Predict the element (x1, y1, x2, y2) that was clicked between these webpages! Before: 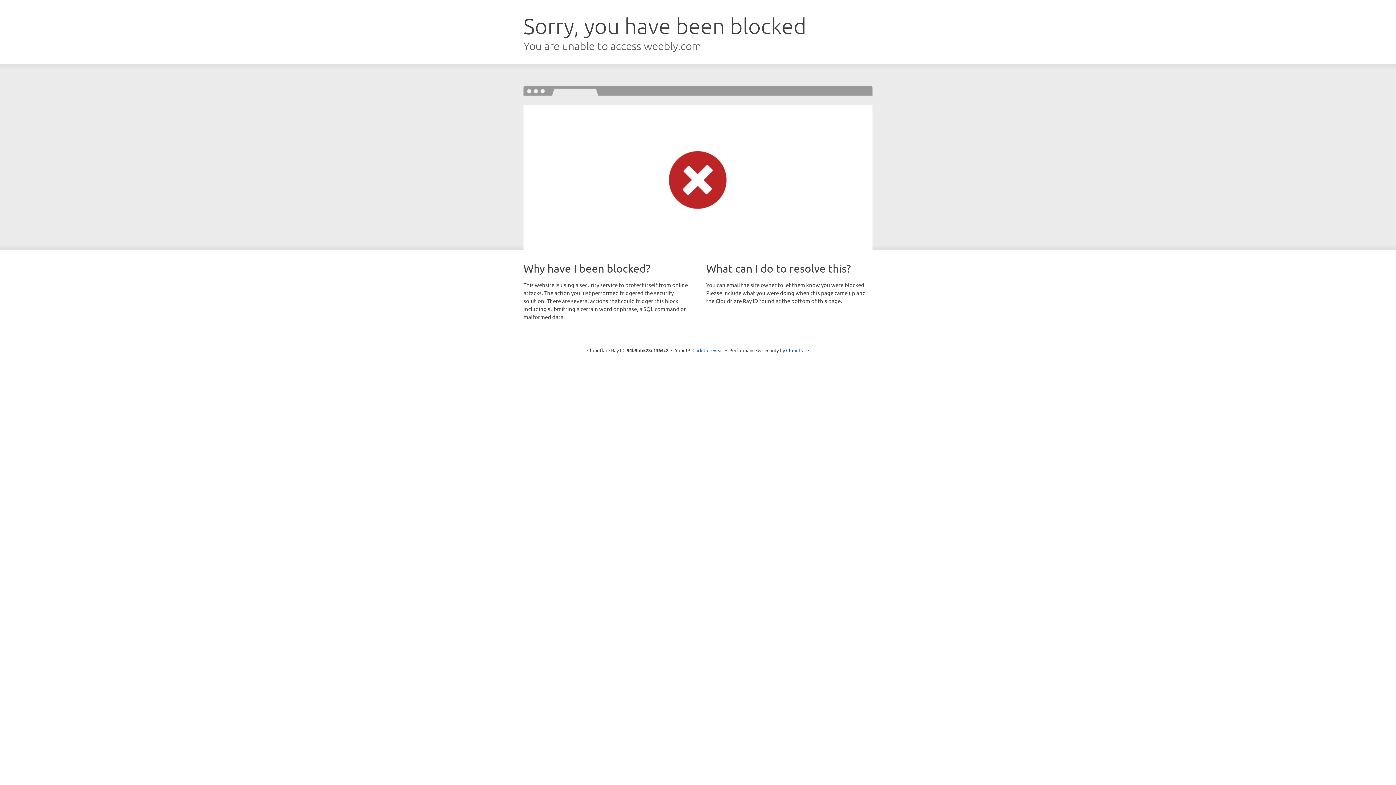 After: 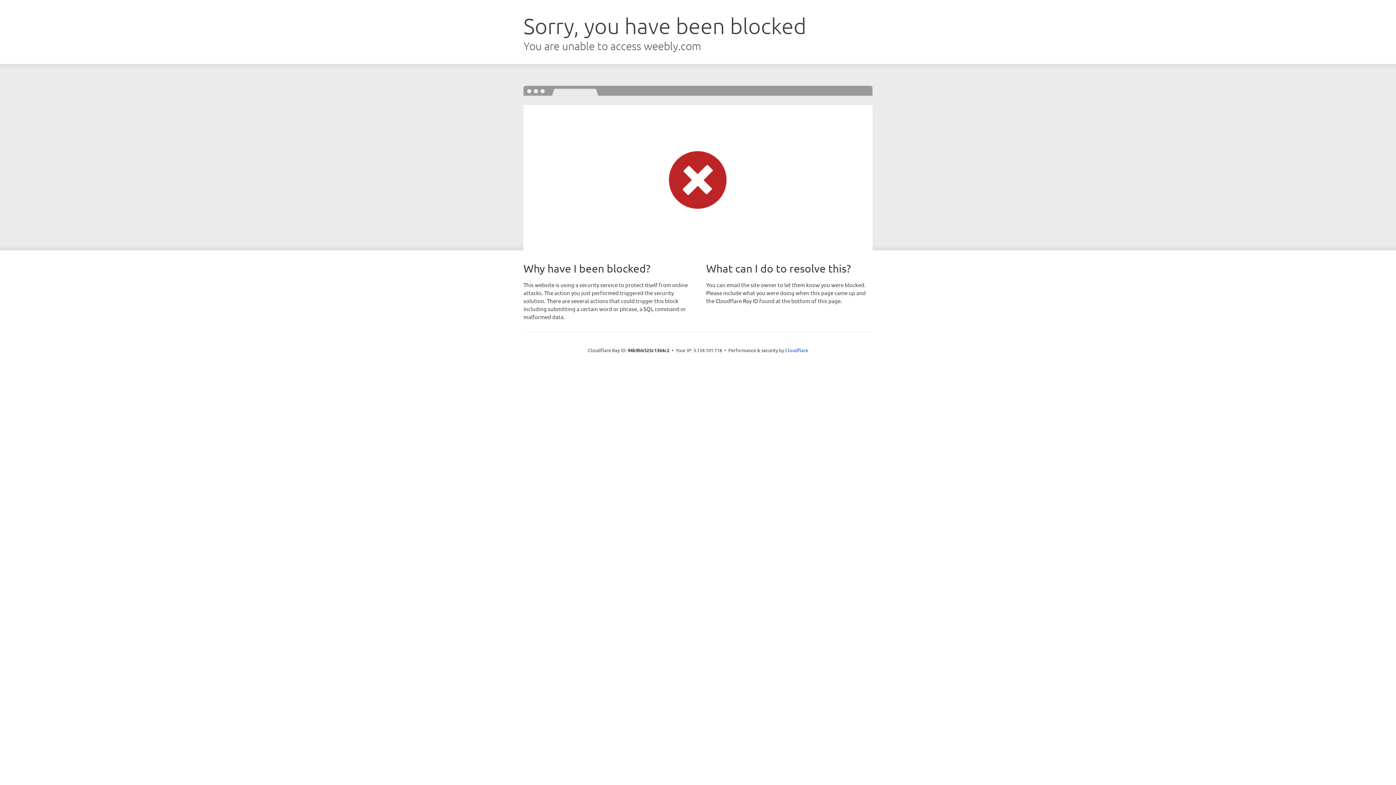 Action: bbox: (692, 346, 723, 353) label: Click to reveal